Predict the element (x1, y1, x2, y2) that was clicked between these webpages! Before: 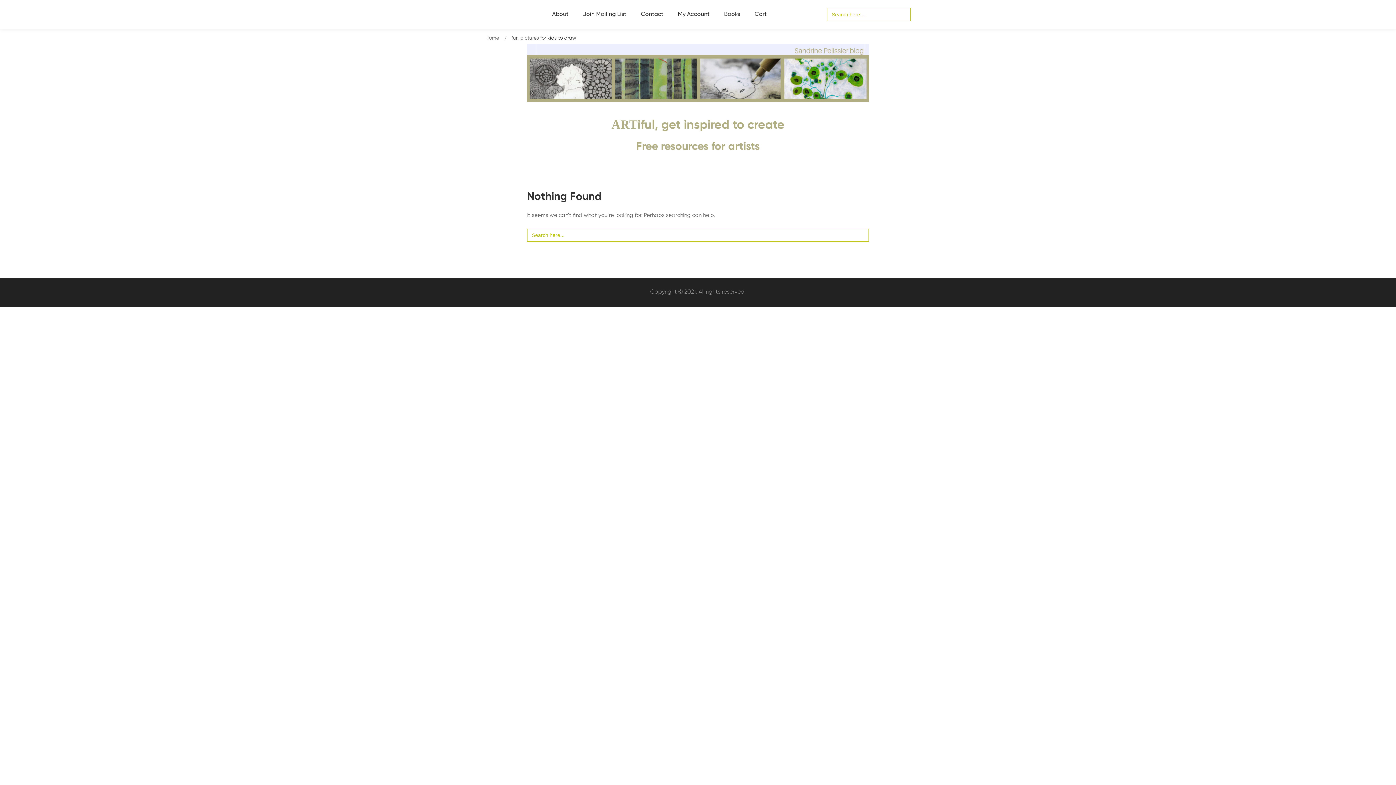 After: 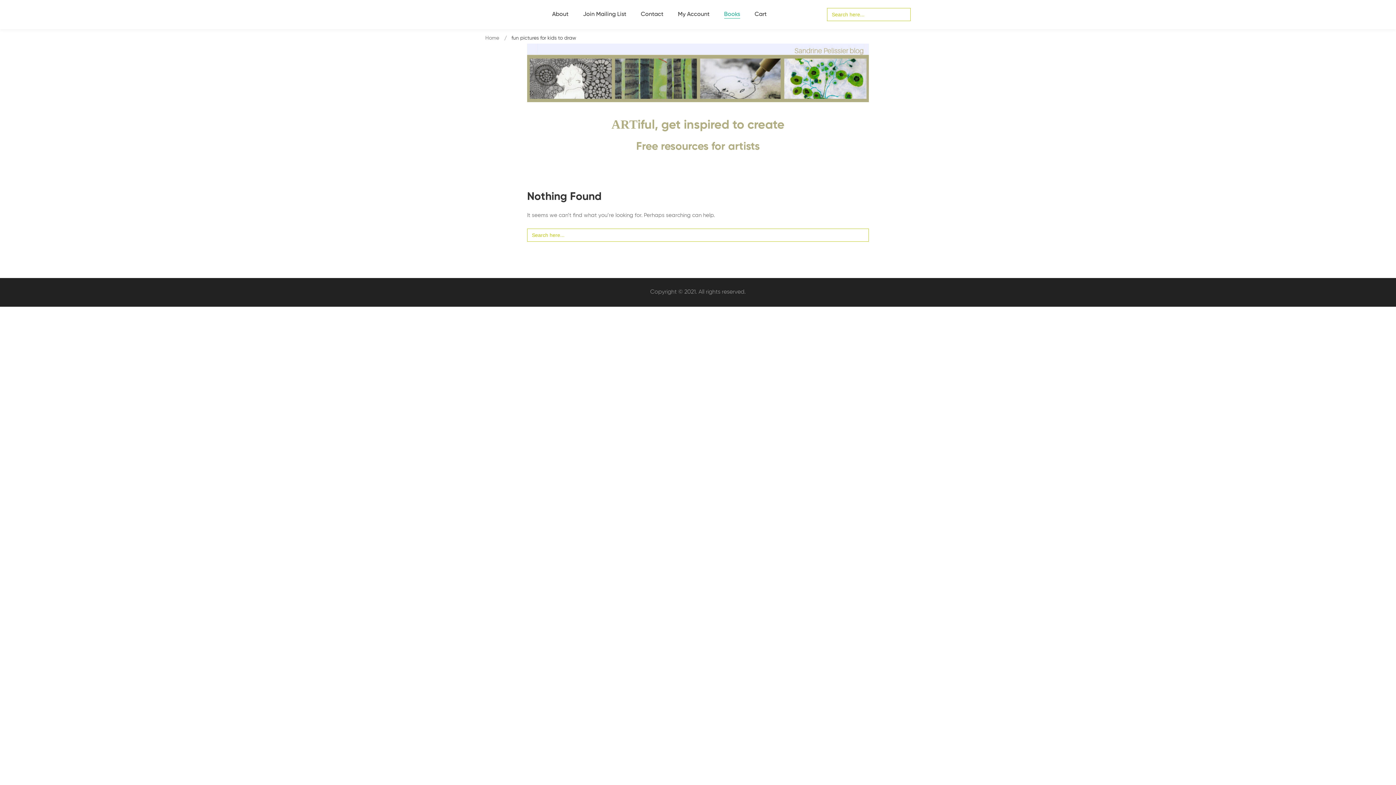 Action: bbox: (717, 0, 746, 29) label: Books